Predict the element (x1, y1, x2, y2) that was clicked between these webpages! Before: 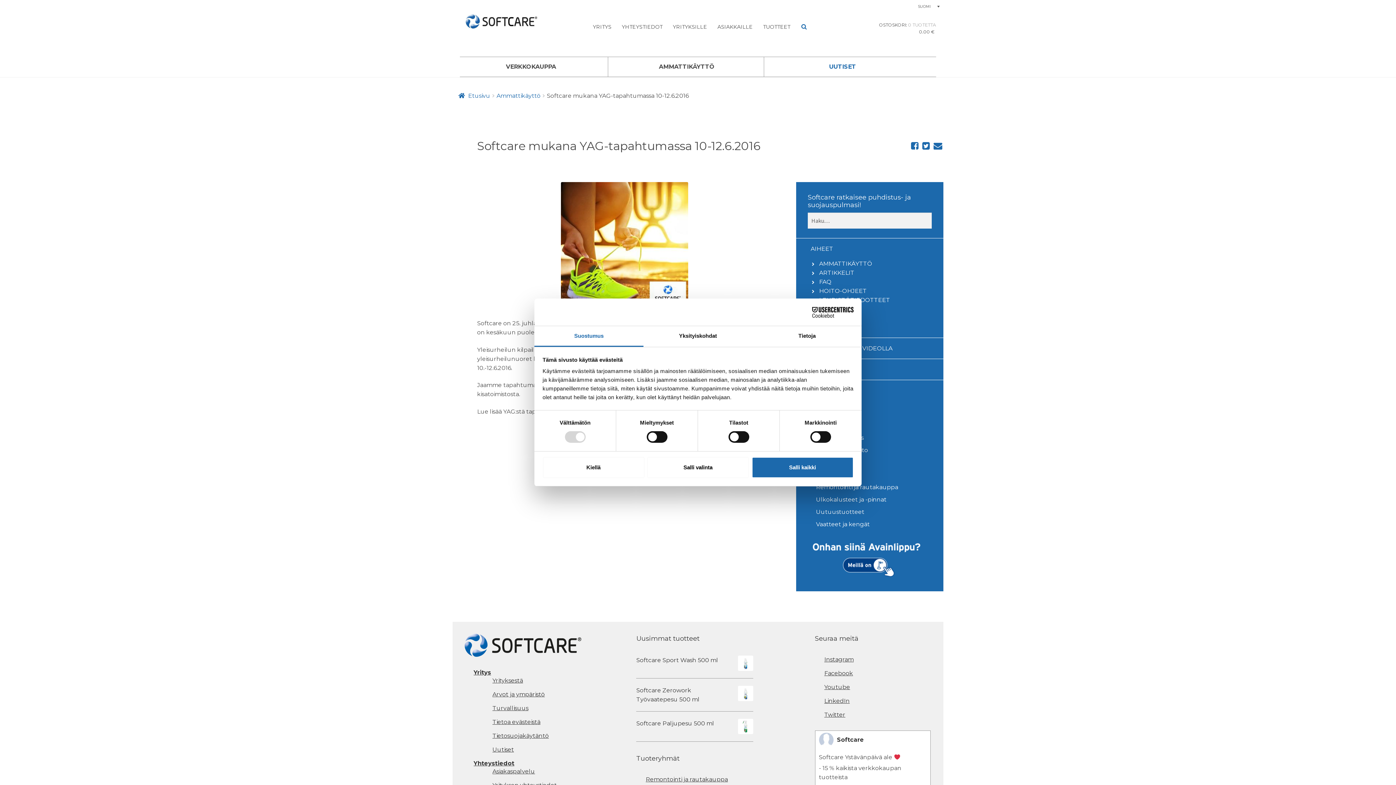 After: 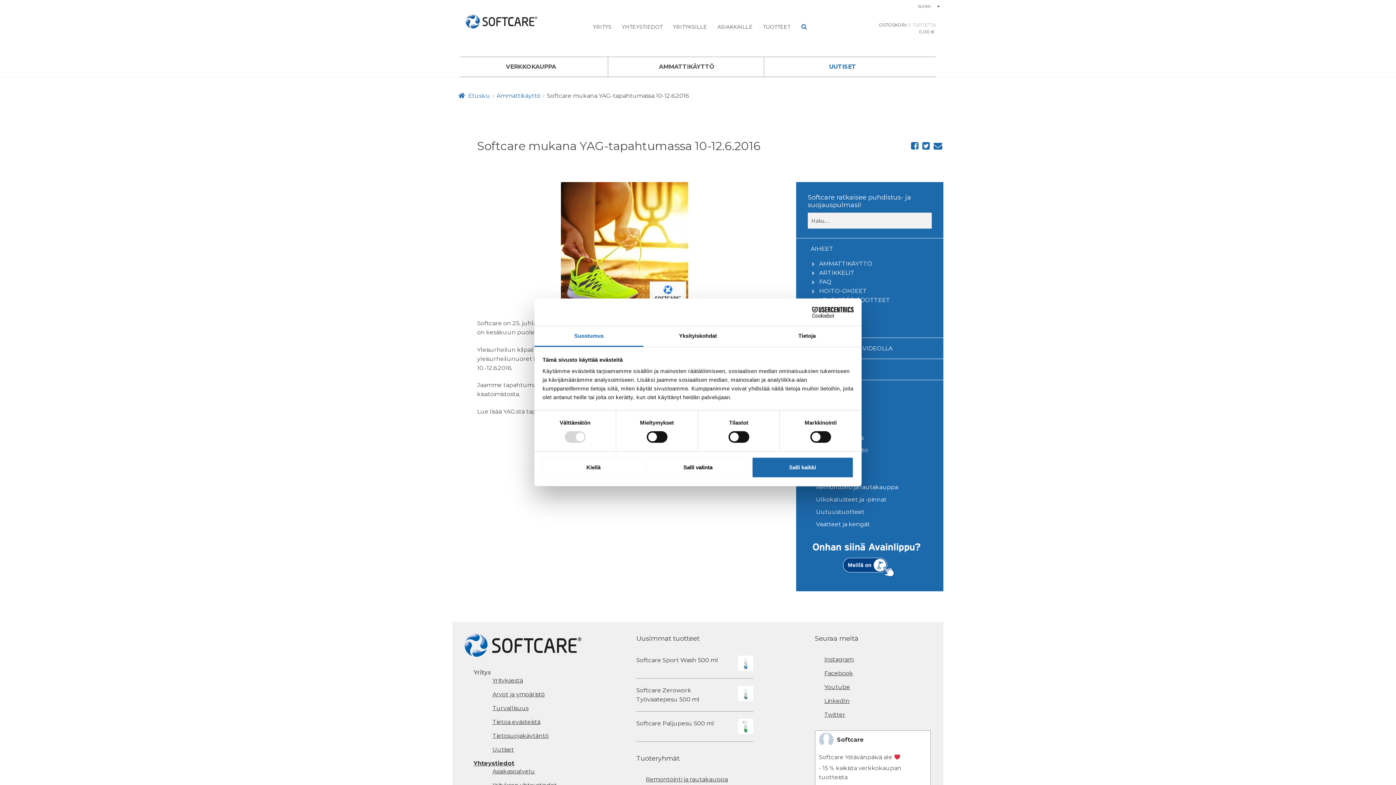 Action: label: Yritys bbox: (473, 669, 491, 676)